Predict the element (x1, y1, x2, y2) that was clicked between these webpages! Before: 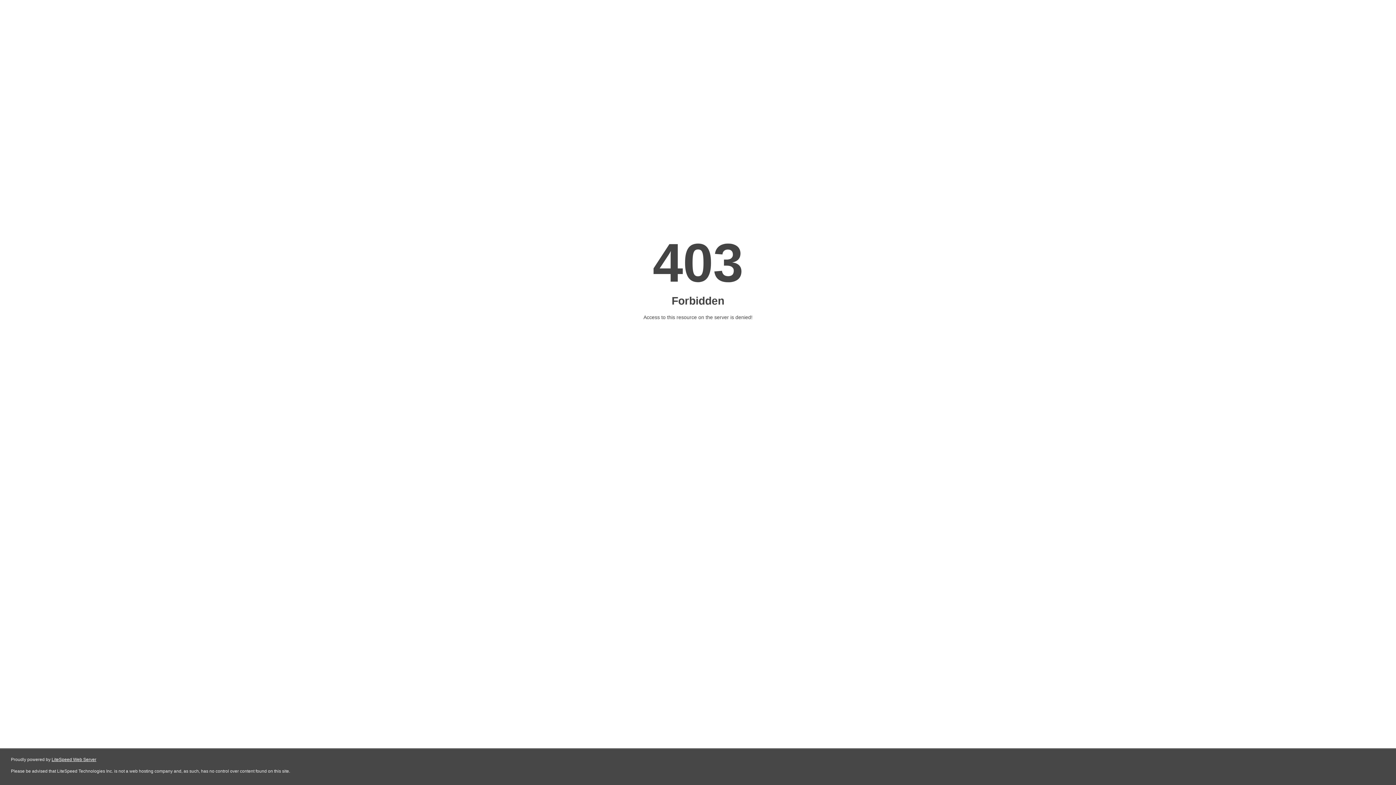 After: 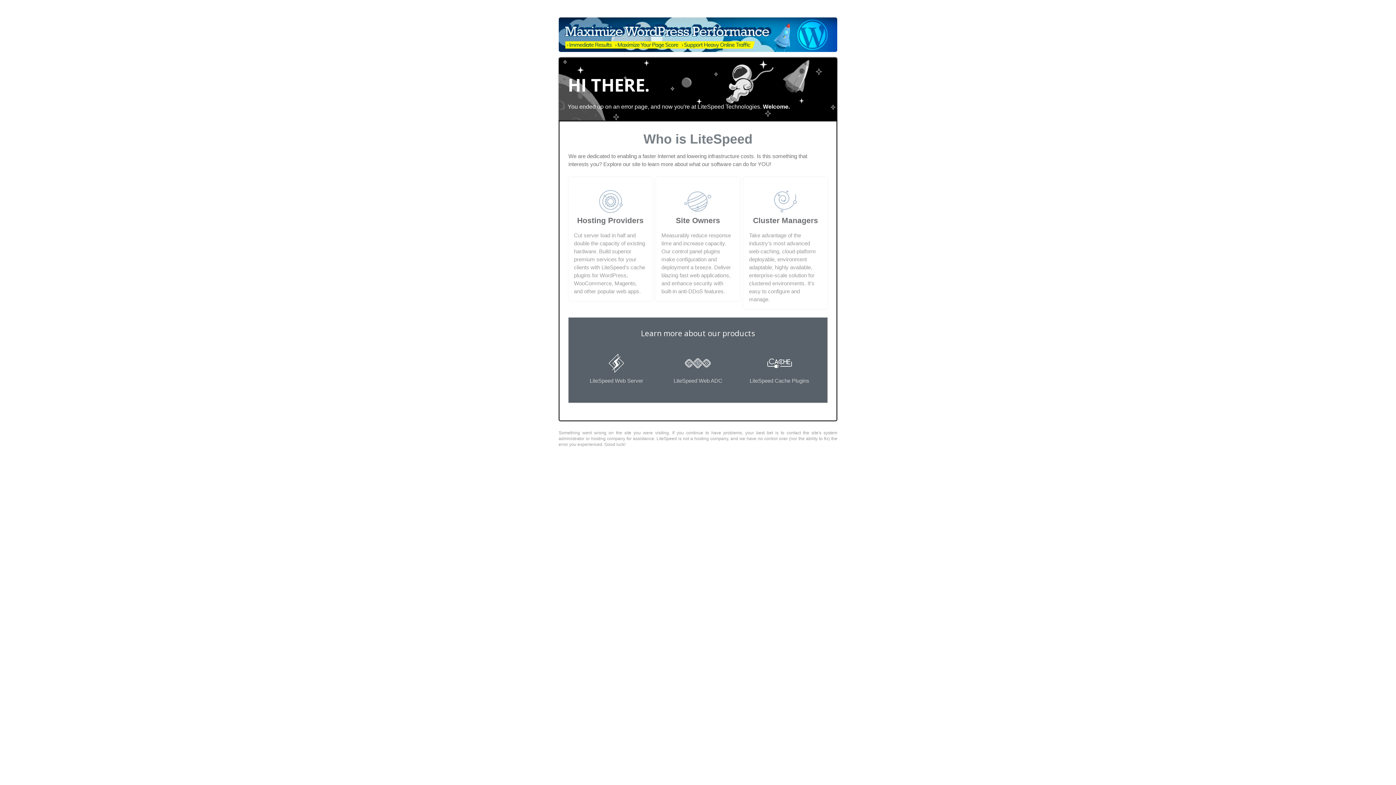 Action: bbox: (51, 757, 96, 762) label: LiteSpeed Web Server